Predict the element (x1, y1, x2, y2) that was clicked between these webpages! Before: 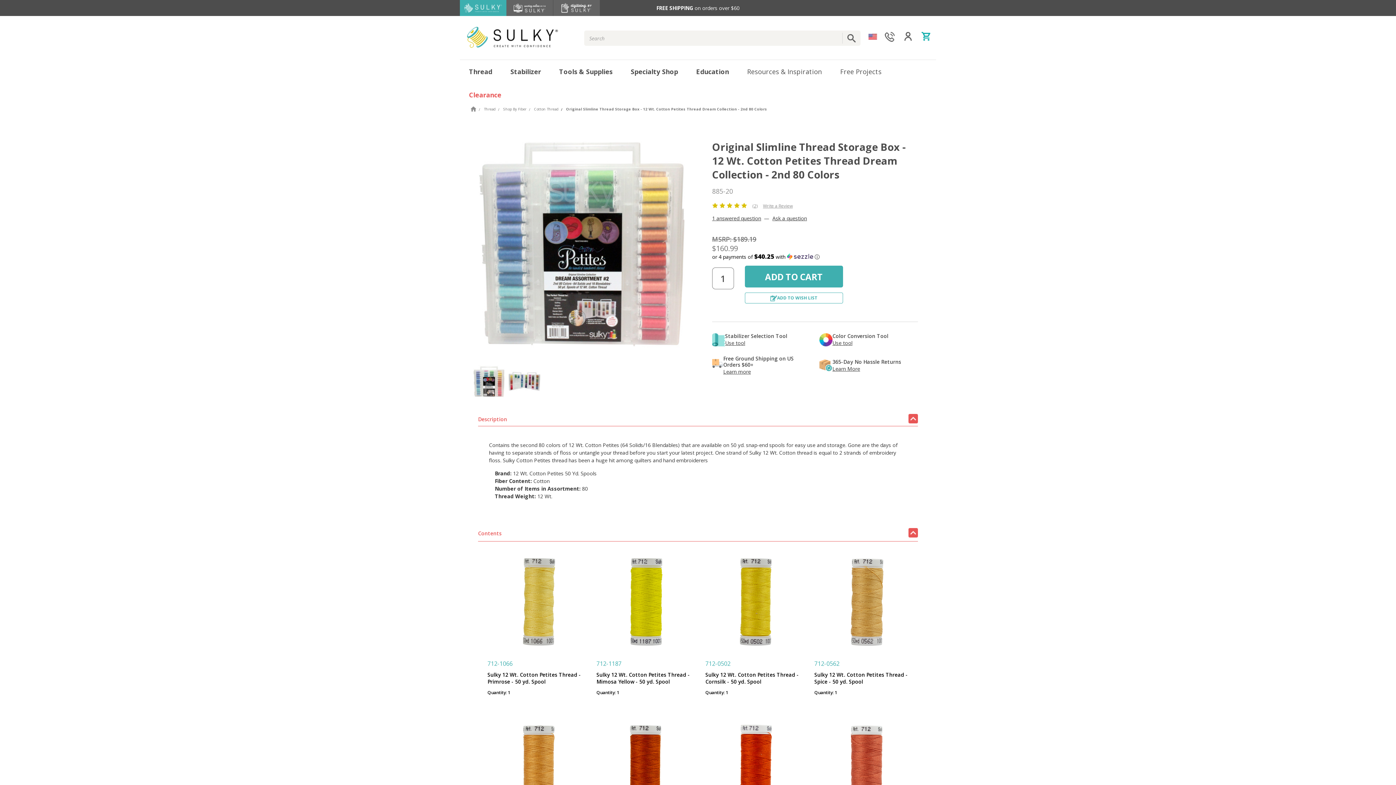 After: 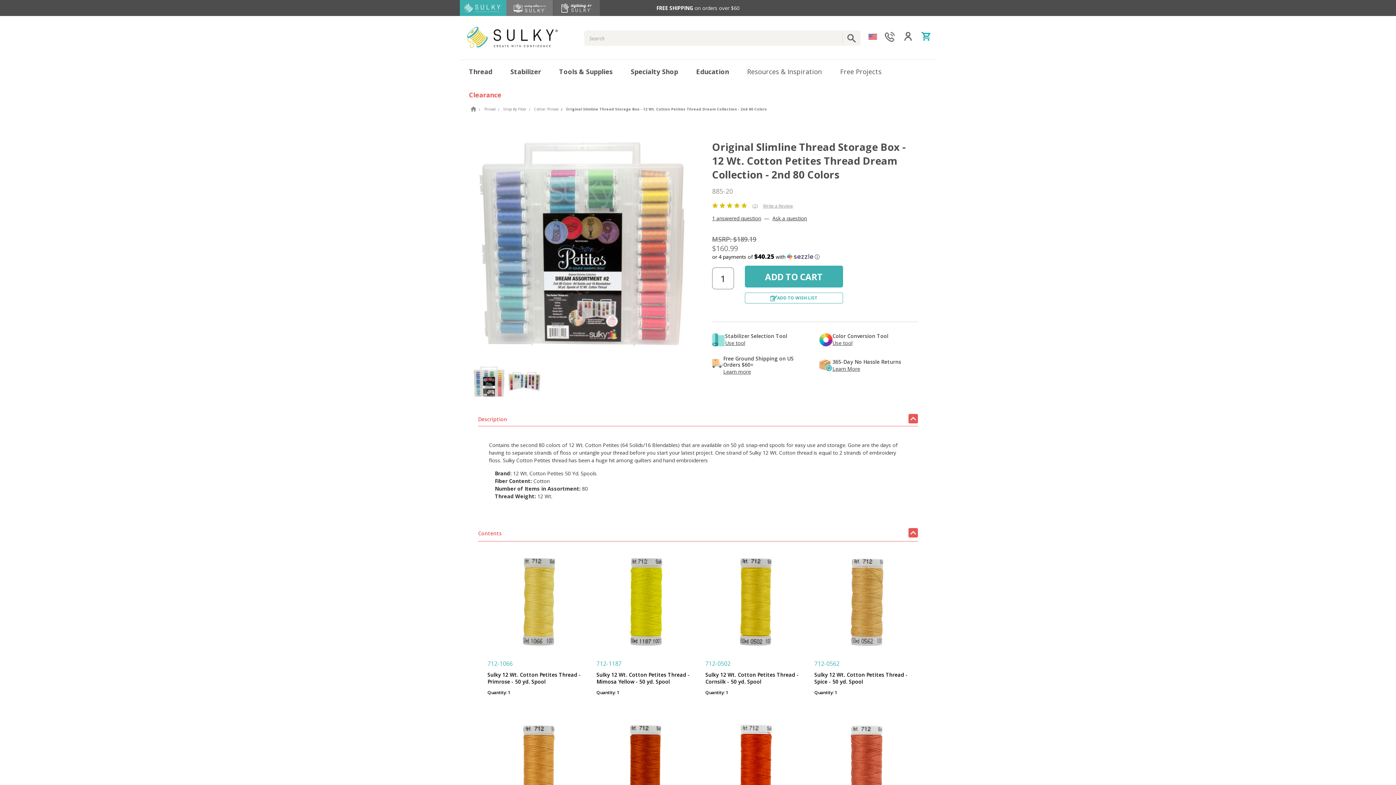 Action: bbox: (506, 0, 553, 16)